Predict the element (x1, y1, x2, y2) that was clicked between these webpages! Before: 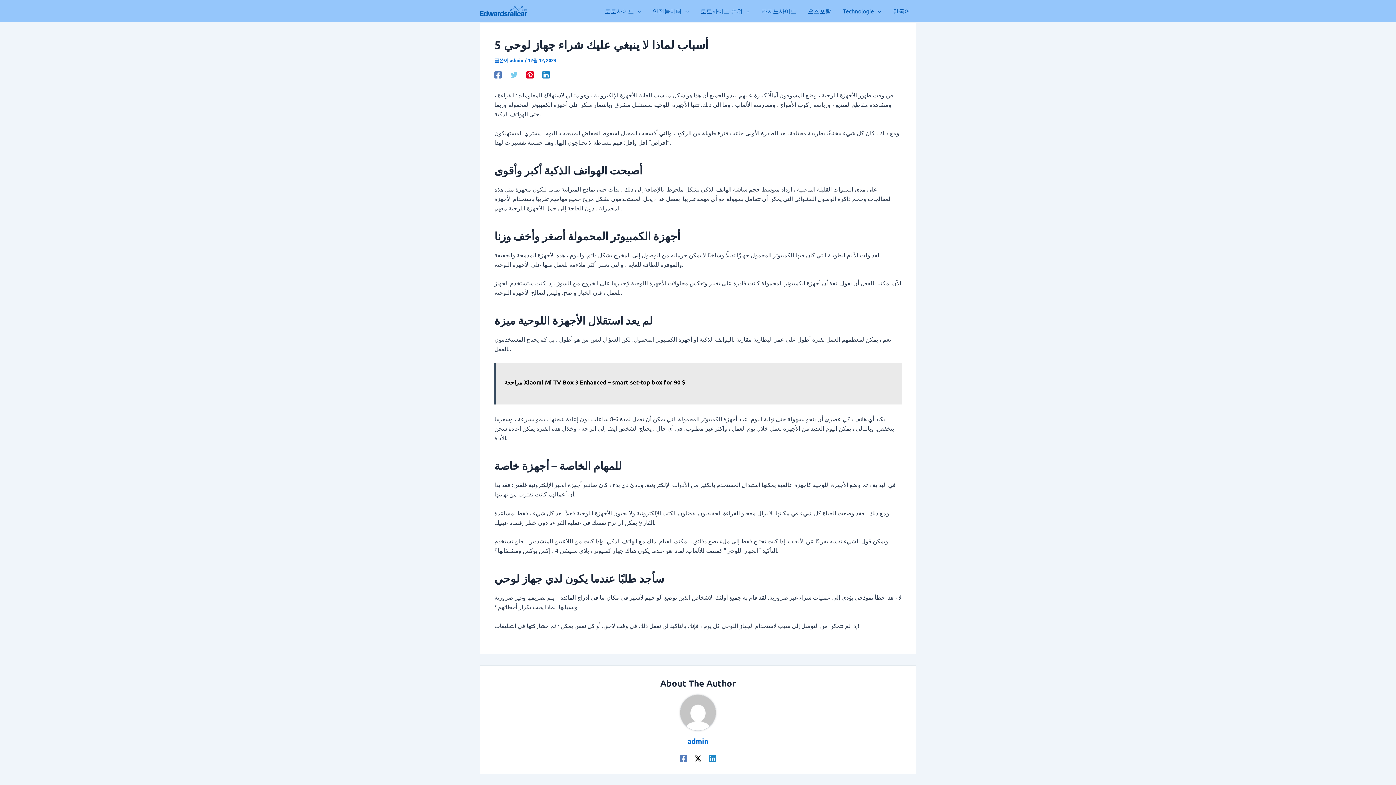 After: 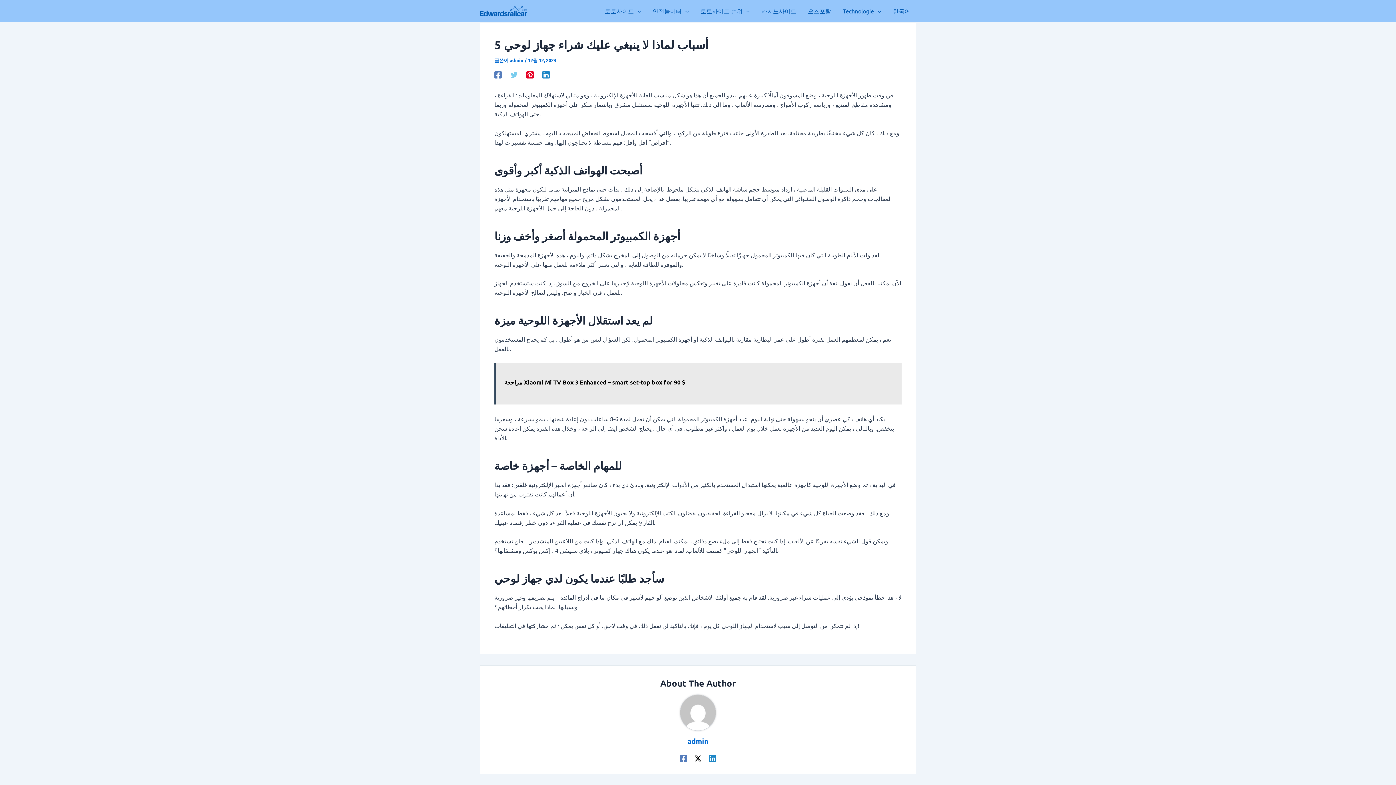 Action: bbox: (494, 70, 501, 78) label: Facebook